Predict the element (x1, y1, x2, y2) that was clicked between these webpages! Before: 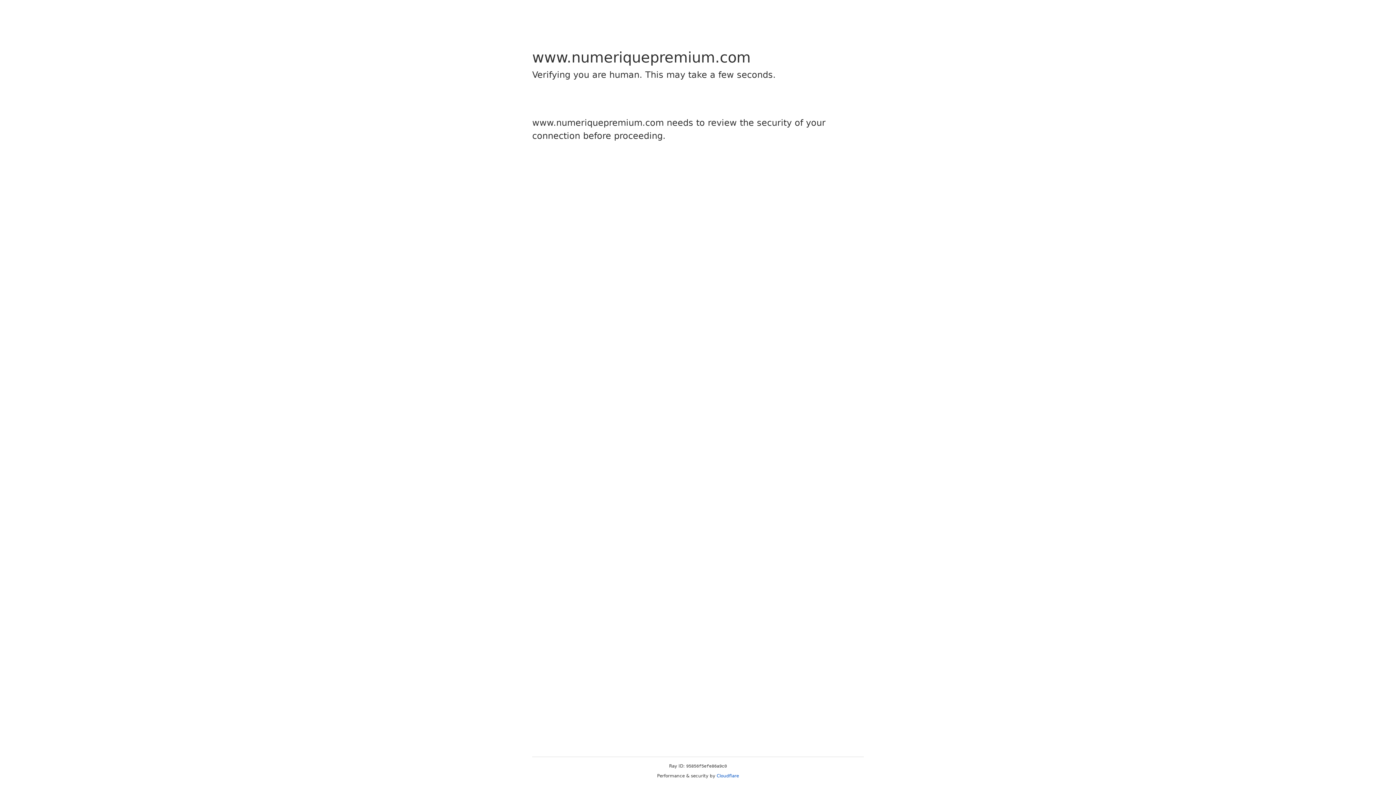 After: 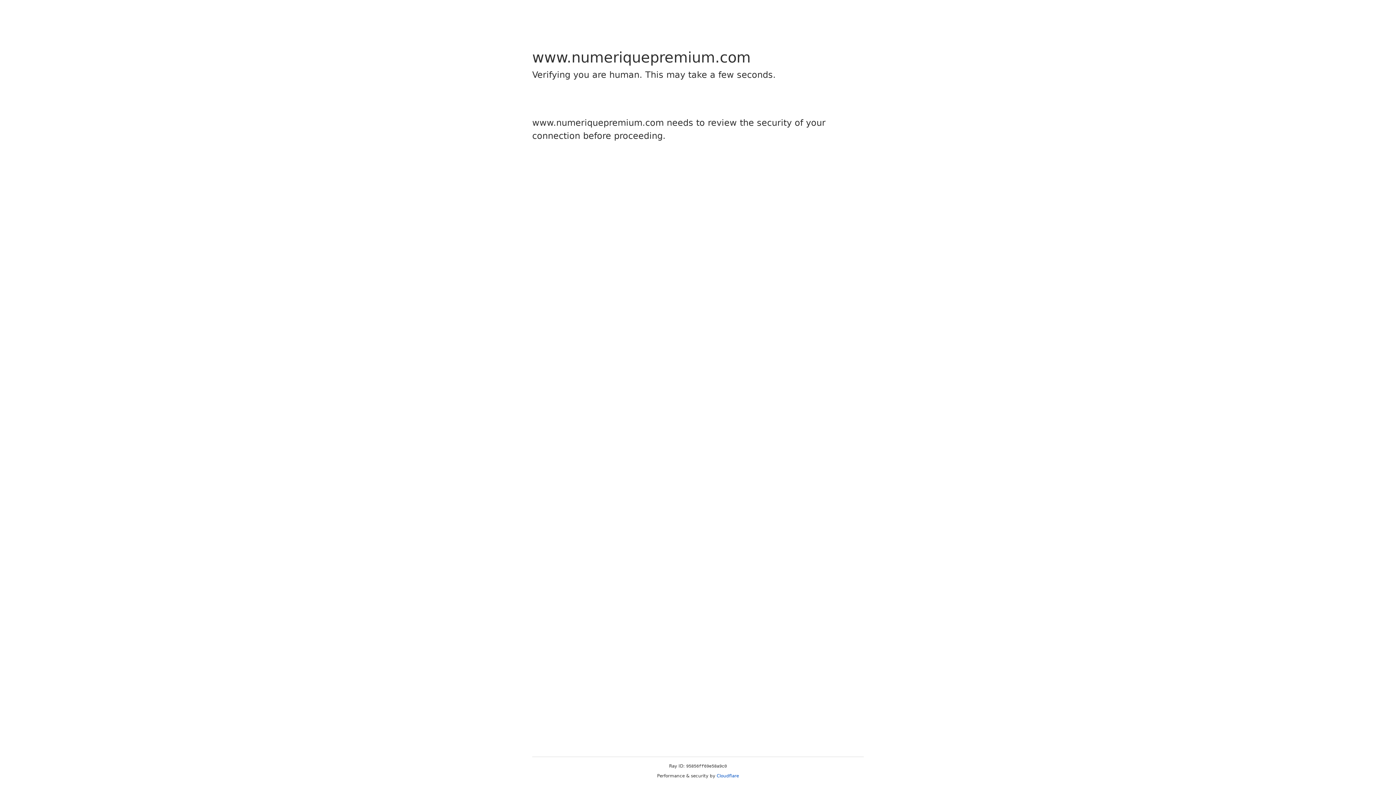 Action: bbox: (716, 773, 739, 778) label: Cloudflare